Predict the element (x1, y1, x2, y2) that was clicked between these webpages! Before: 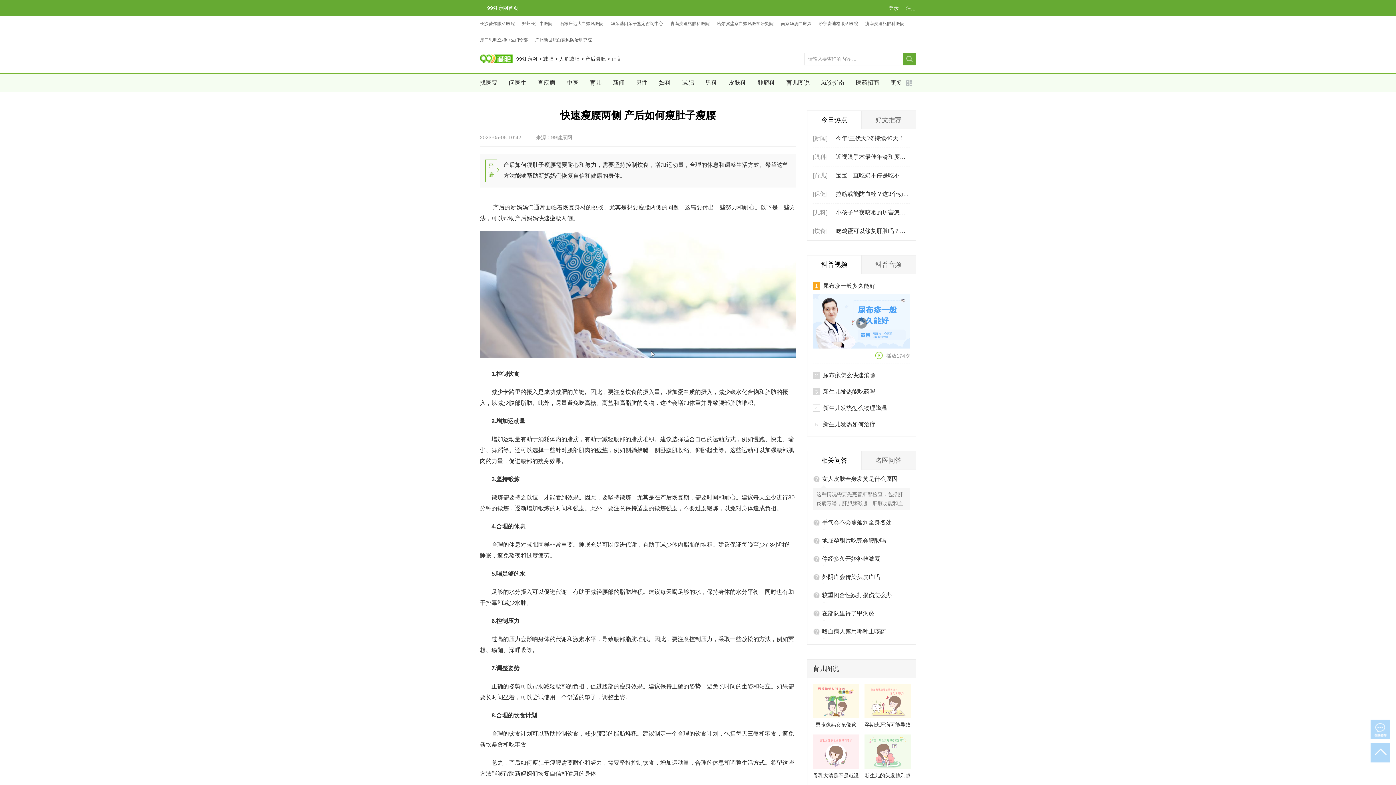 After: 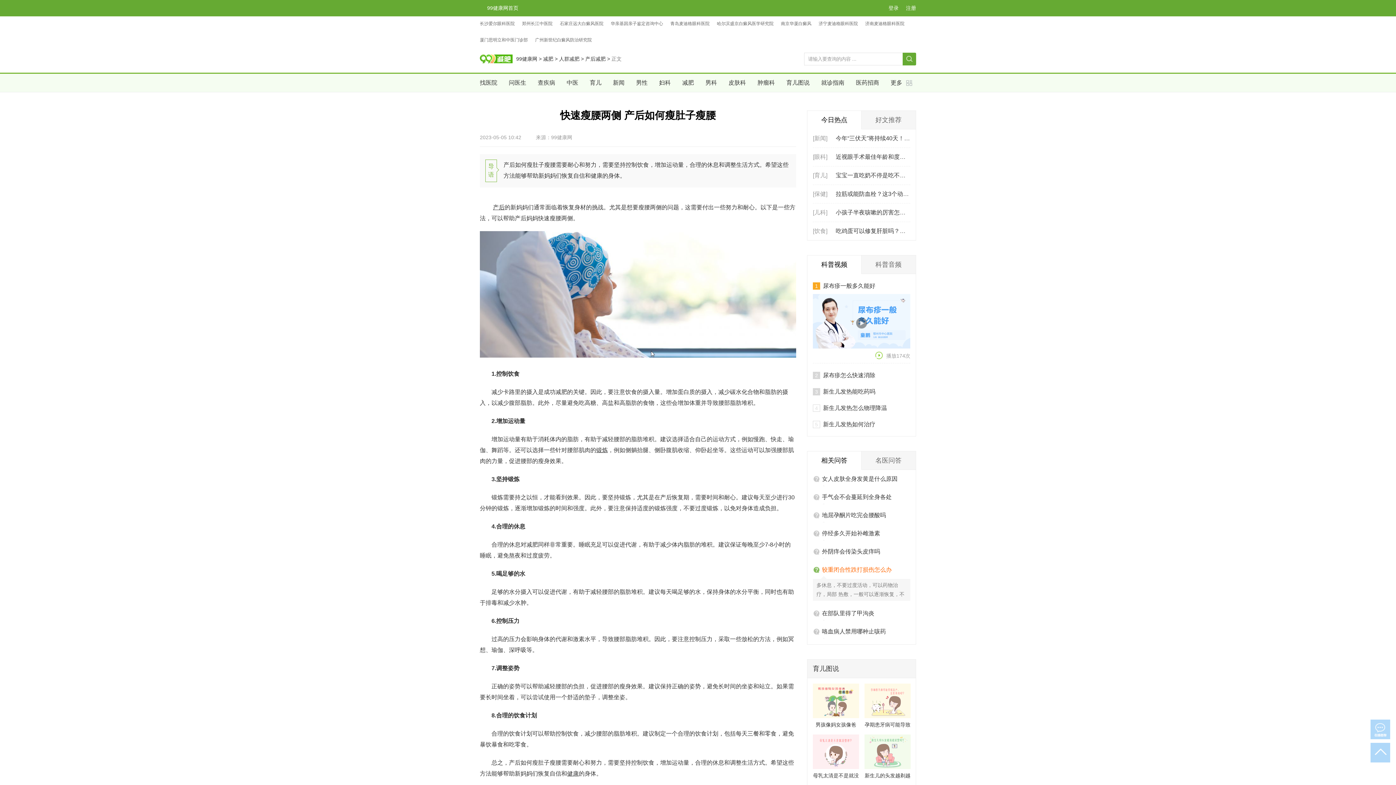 Action: label: 较重闭合性跌打损伤怎么办 bbox: (813, 588, 910, 602)